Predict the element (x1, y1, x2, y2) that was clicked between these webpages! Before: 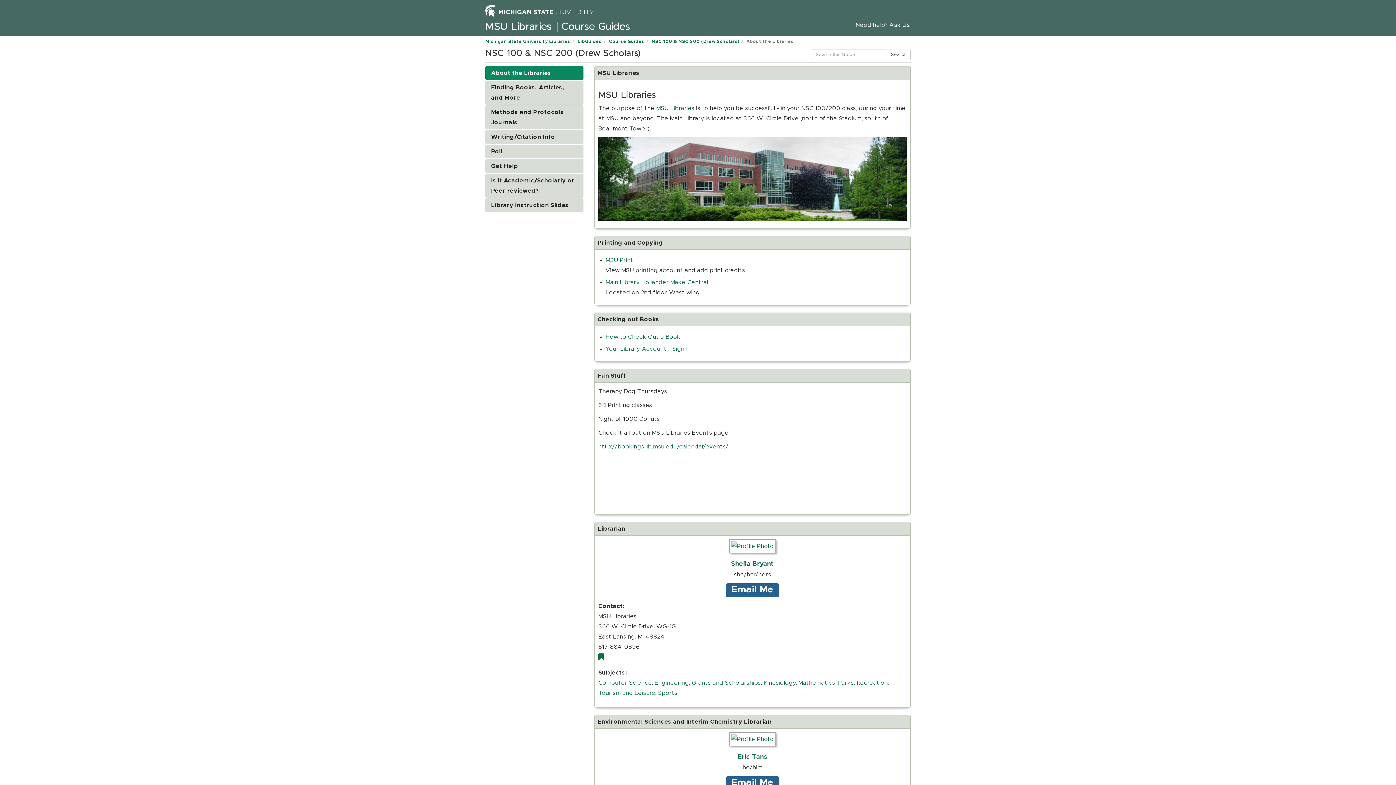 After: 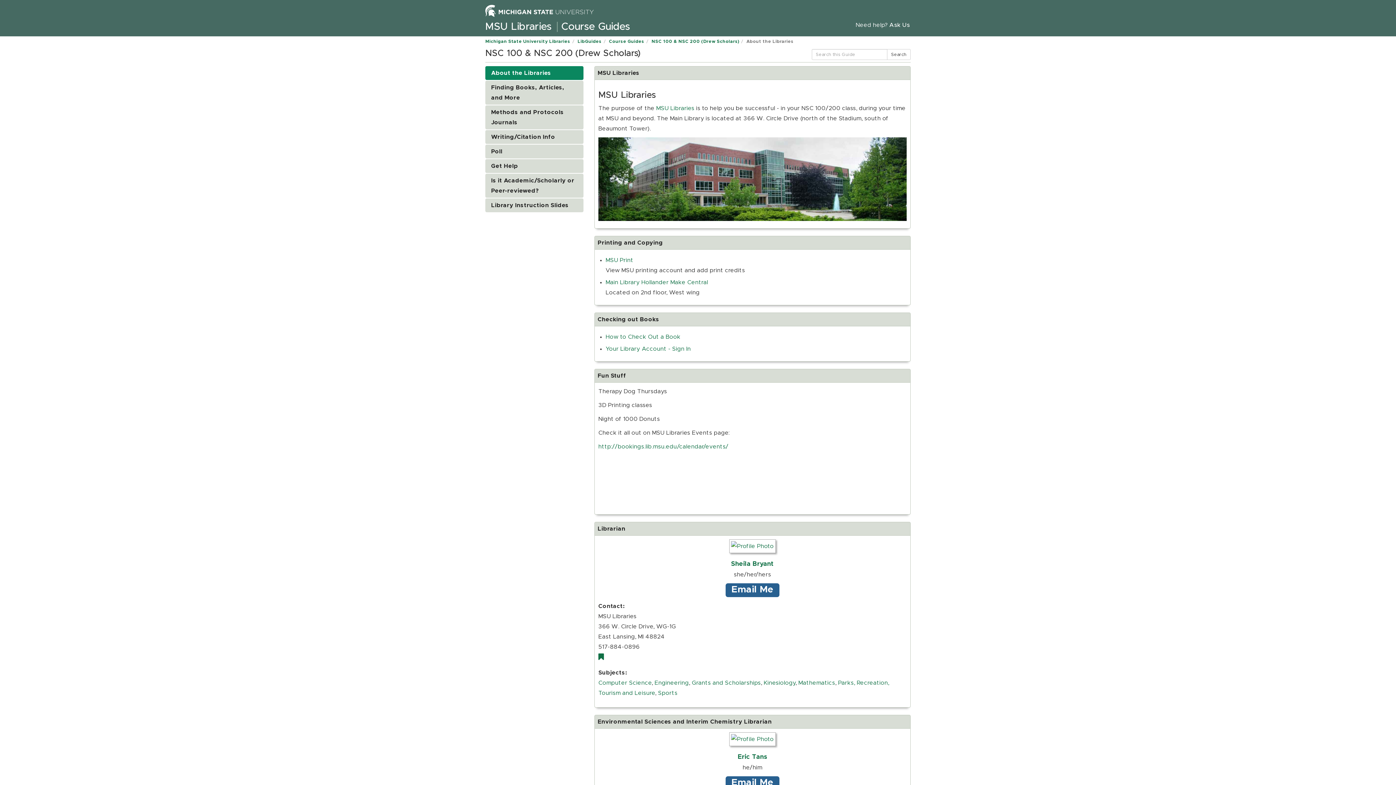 Action: bbox: (485, 66, 583, 80) label: About the Libraries